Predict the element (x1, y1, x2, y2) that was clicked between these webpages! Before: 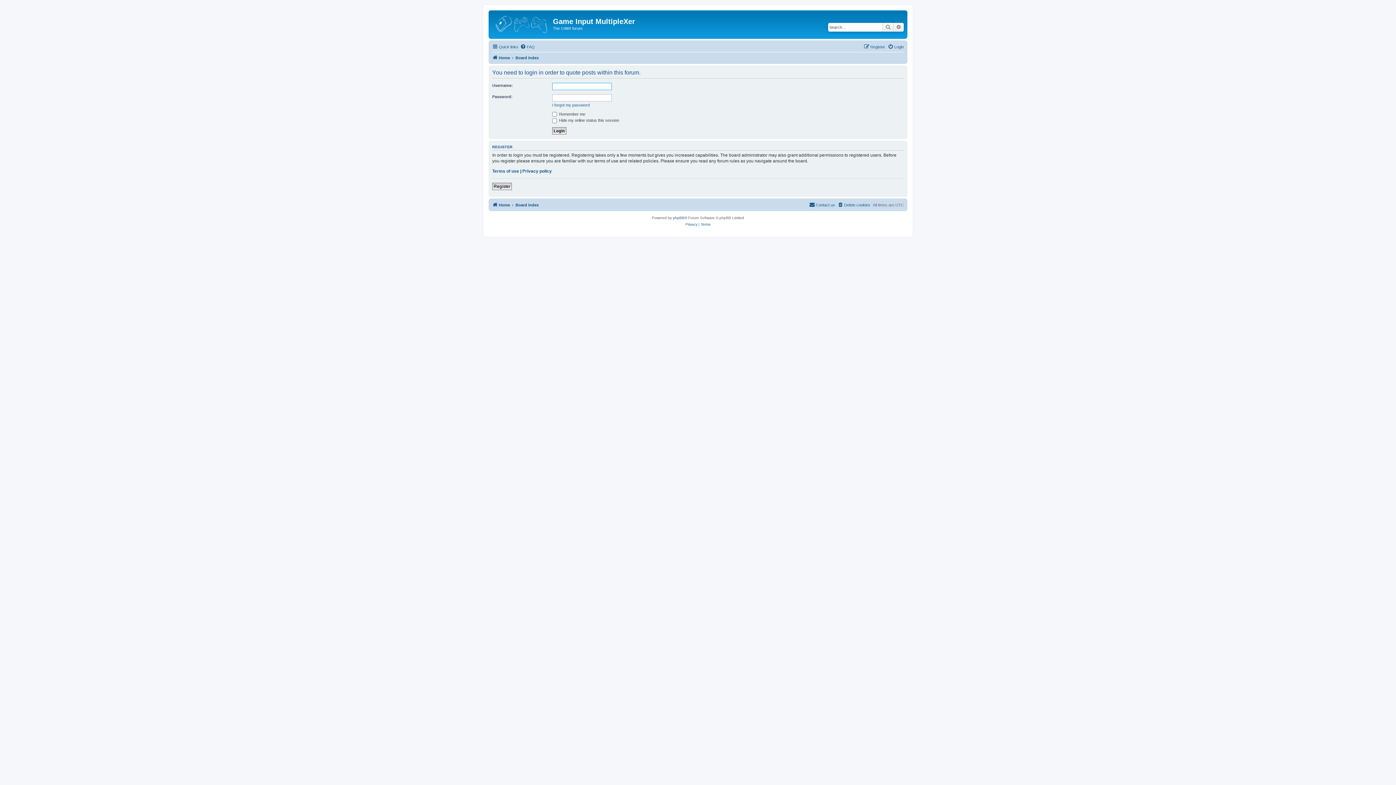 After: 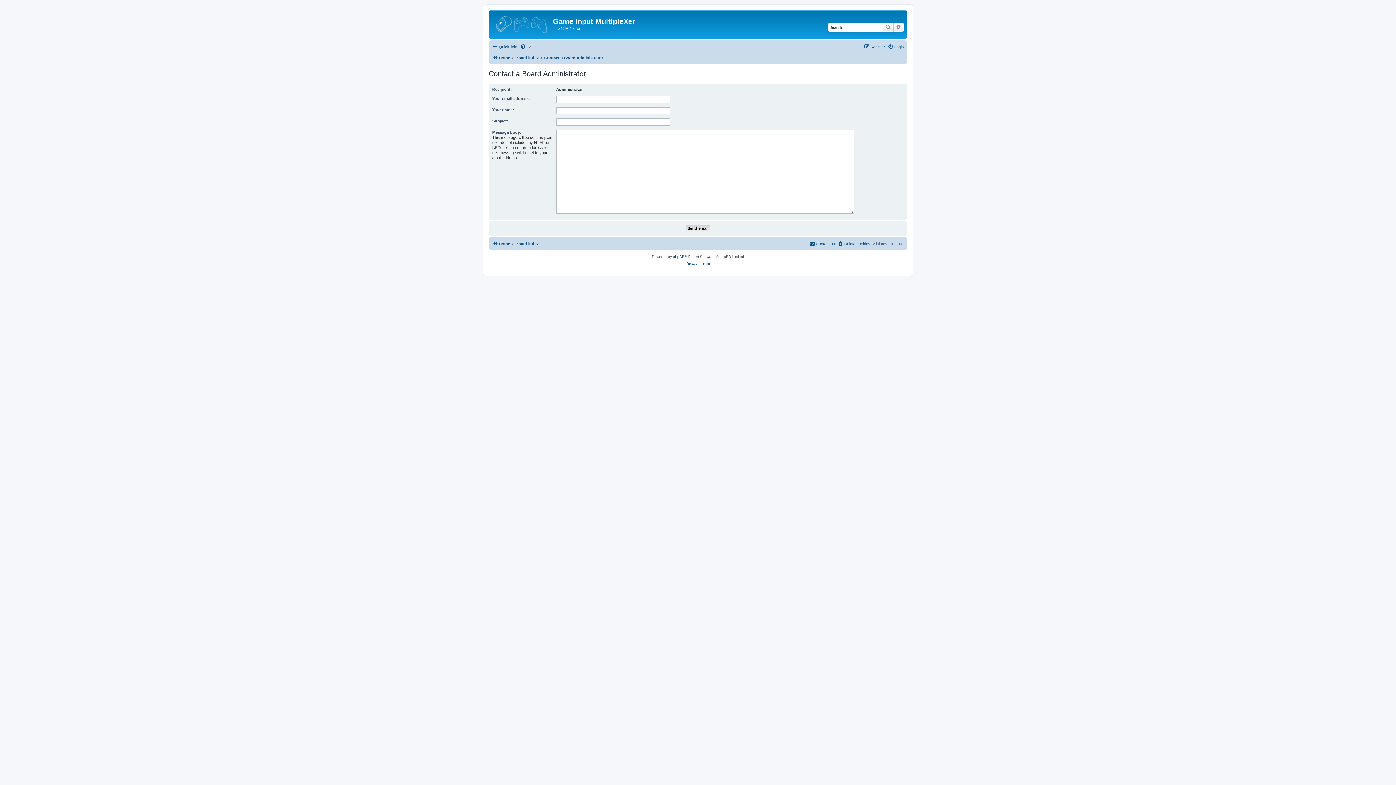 Action: label: Contact us bbox: (809, 200, 835, 209)